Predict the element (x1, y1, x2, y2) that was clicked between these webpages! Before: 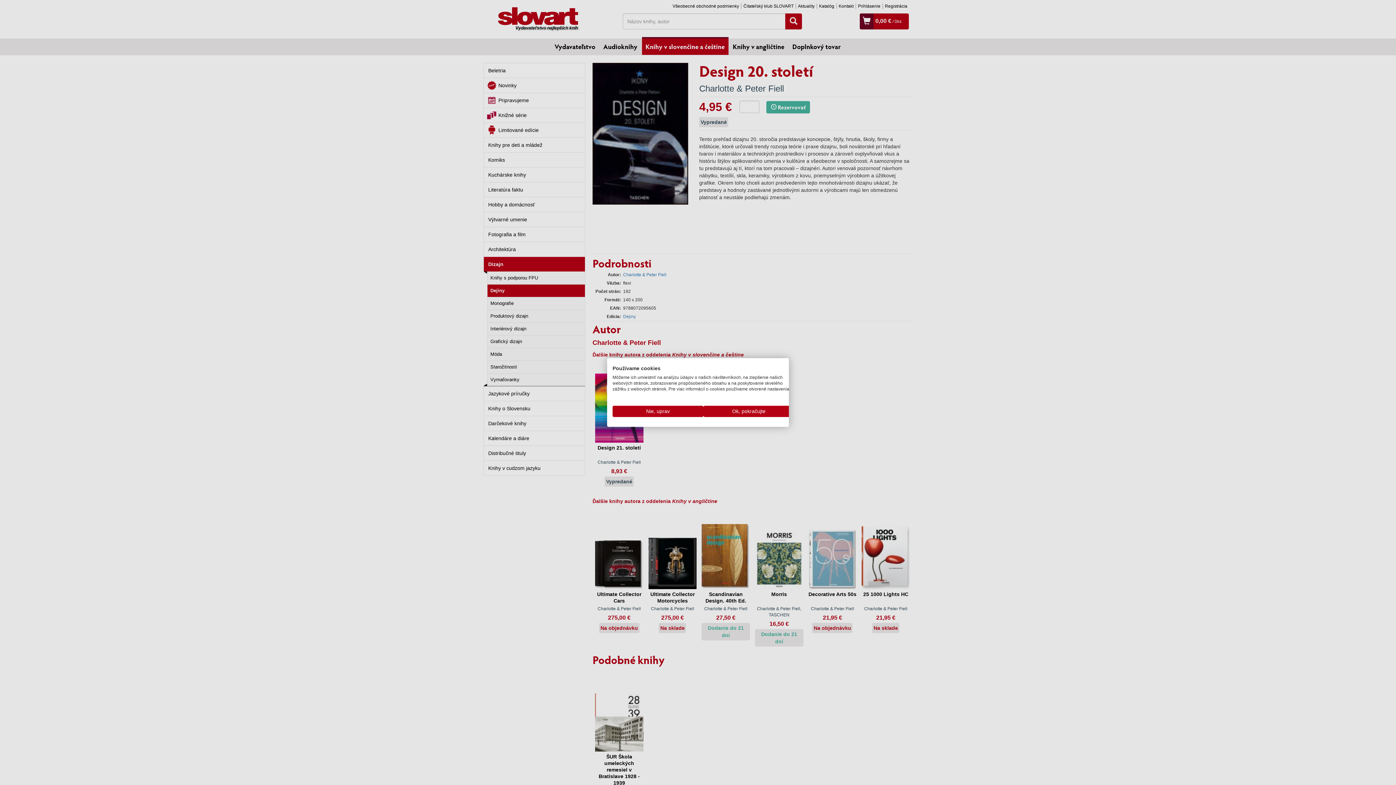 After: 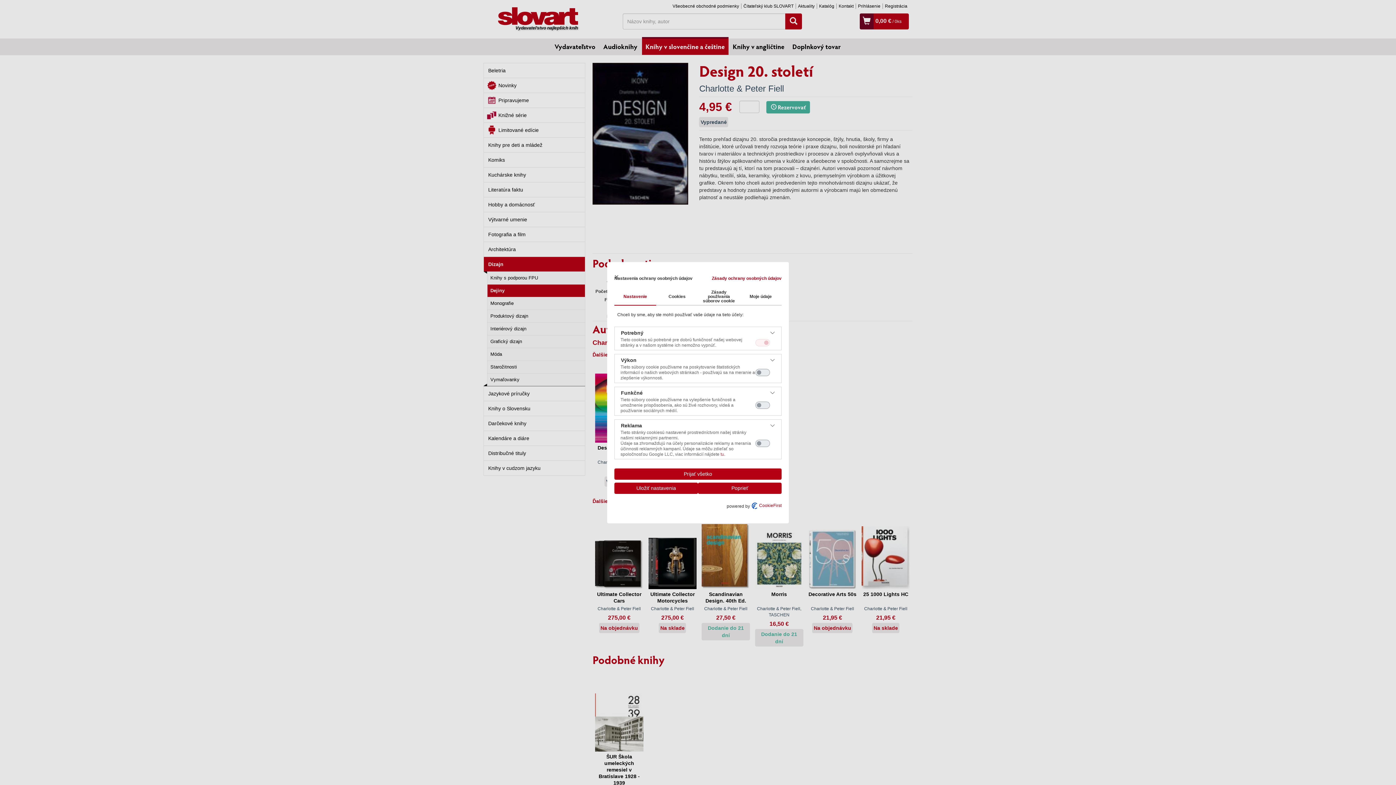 Action: label: Úprava predvolieb cookie  bbox: (612, 406, 703, 417)